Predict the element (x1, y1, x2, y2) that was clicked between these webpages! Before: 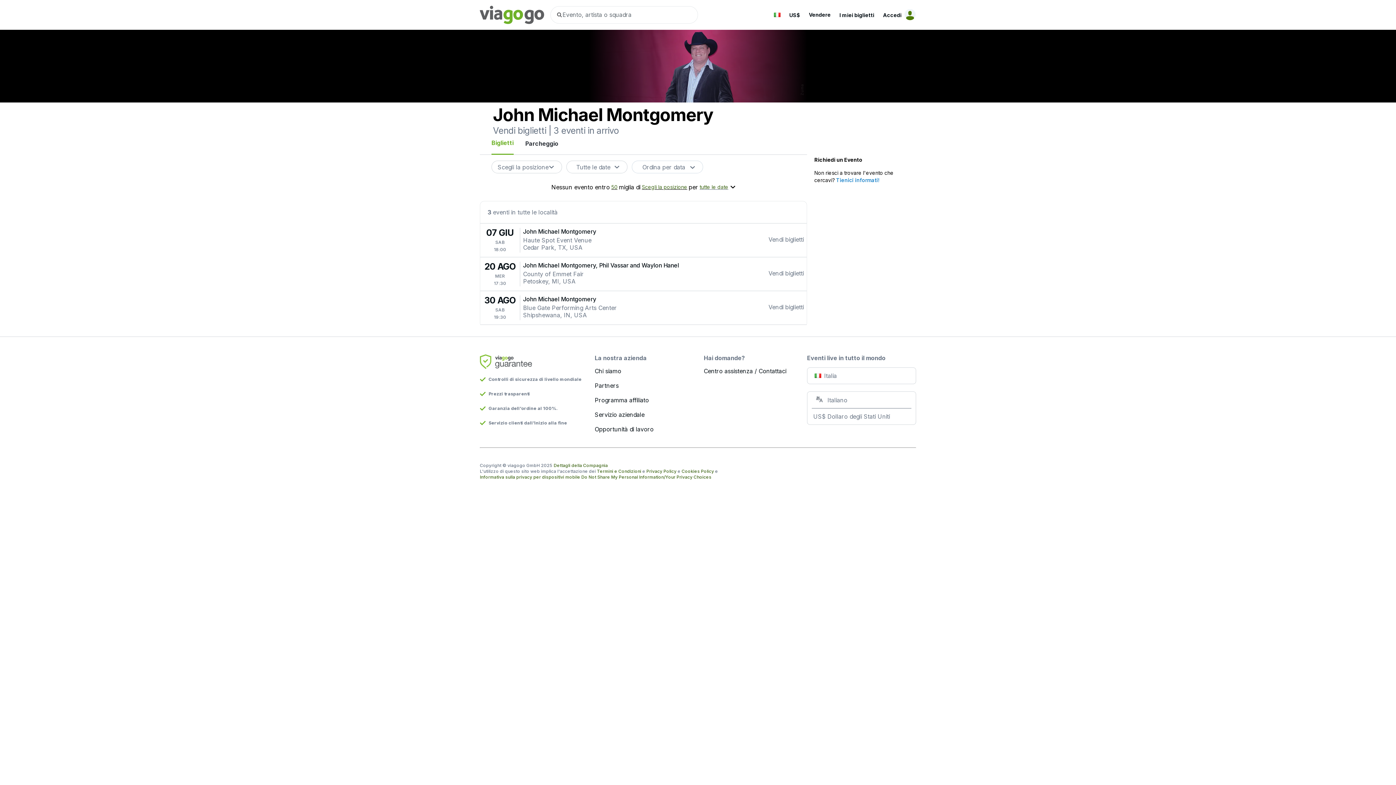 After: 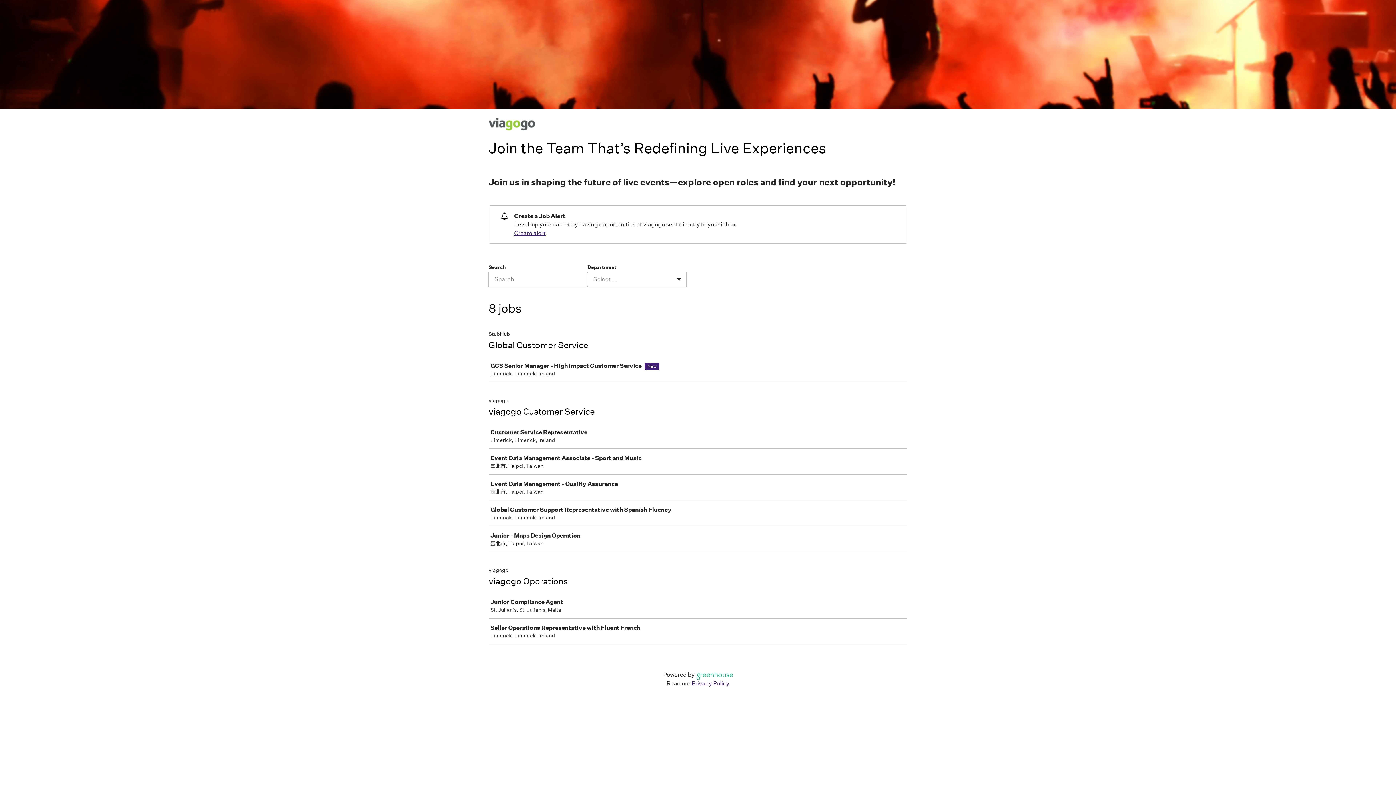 Action: bbox: (594, 425, 653, 433) label: Opportunità di lavoro